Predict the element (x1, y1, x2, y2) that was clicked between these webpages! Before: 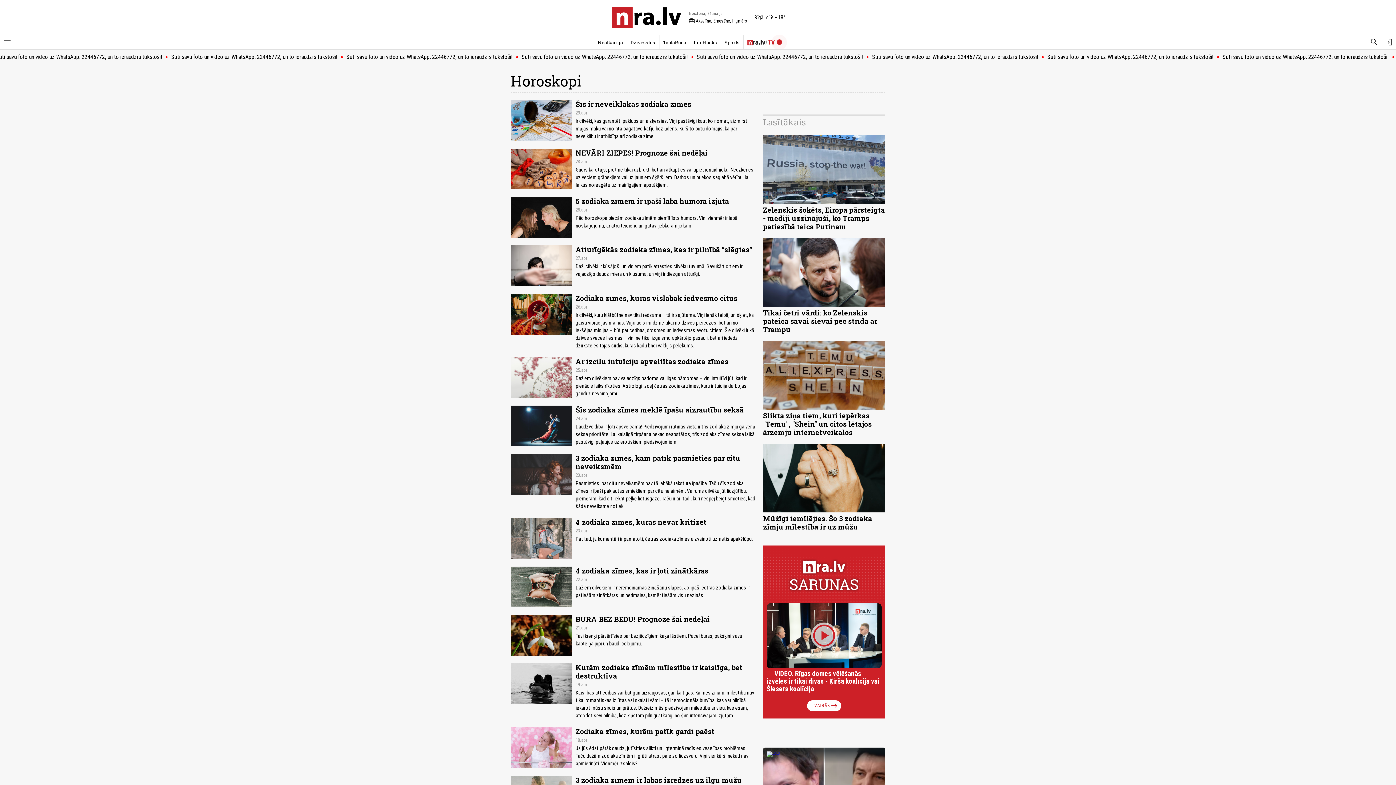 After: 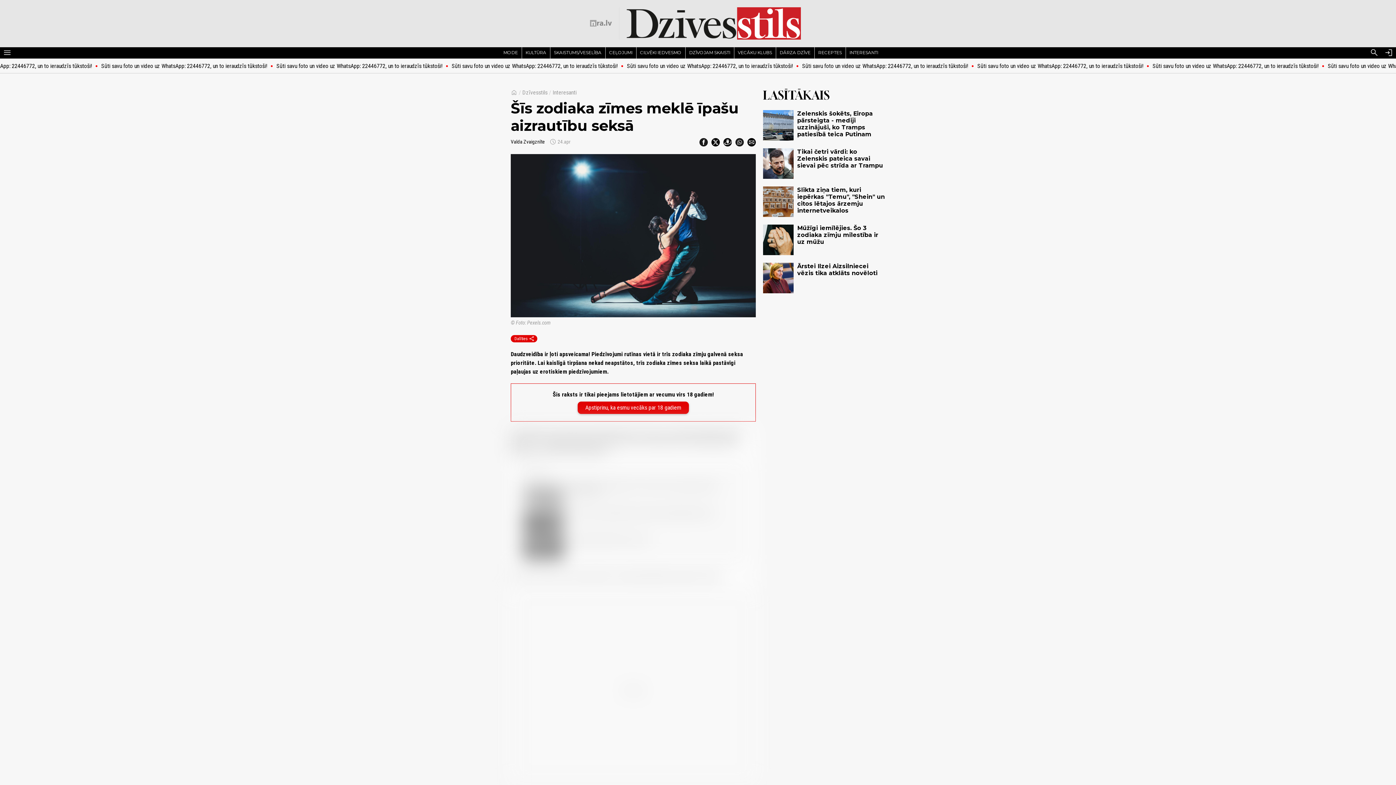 Action: bbox: (575, 405, 743, 414) label: Šīs zodiaka zīmes meklē īpašu aizrautību seksā